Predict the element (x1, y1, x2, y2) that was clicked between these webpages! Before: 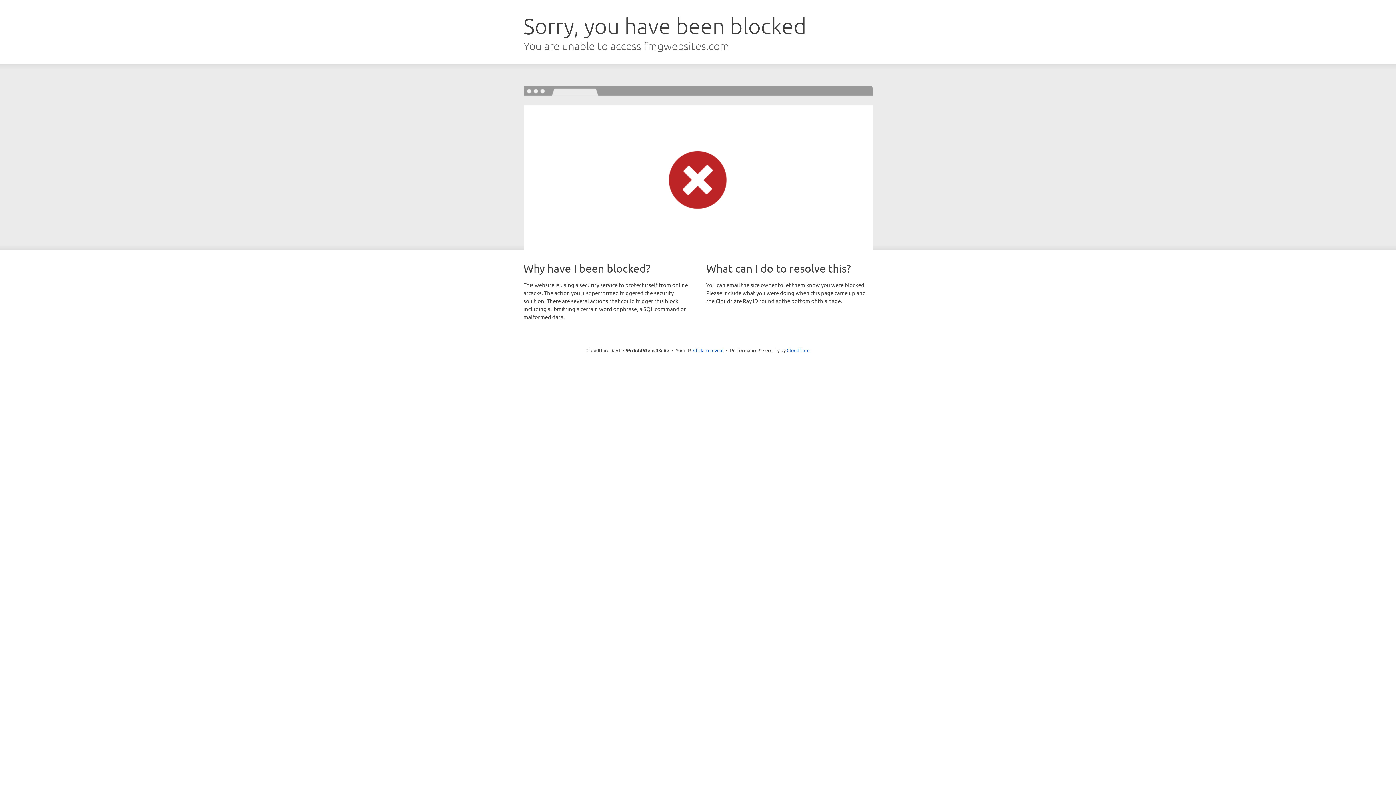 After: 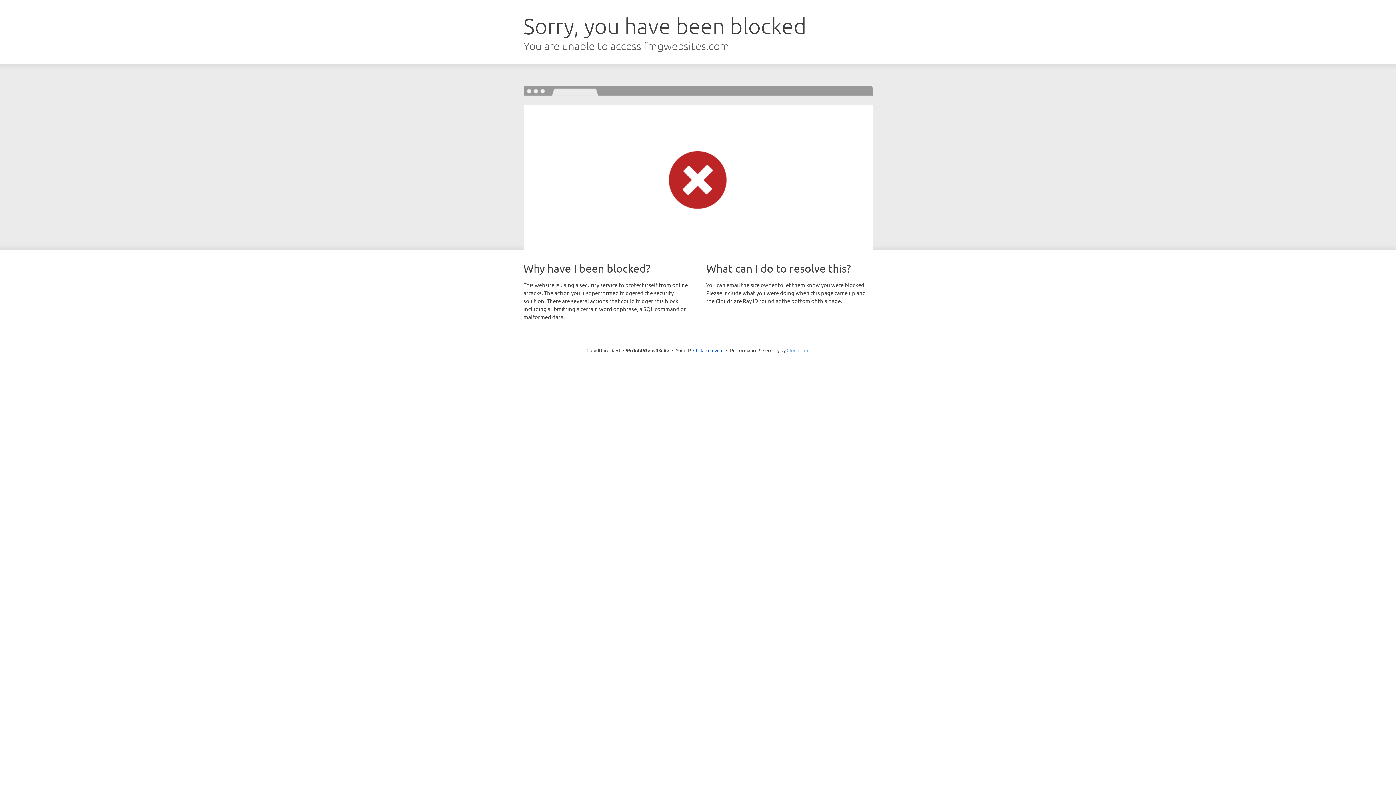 Action: bbox: (786, 347, 809, 353) label: Cloudflare